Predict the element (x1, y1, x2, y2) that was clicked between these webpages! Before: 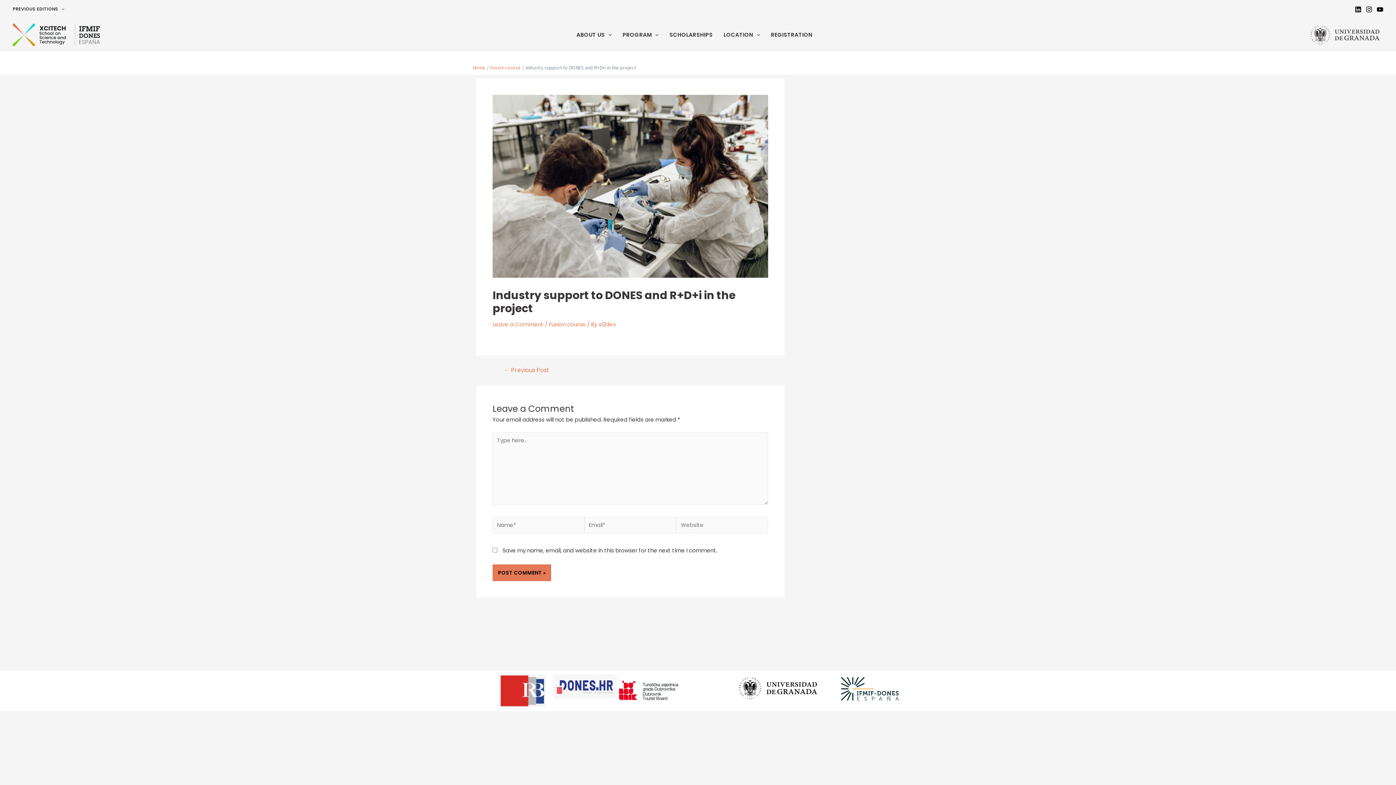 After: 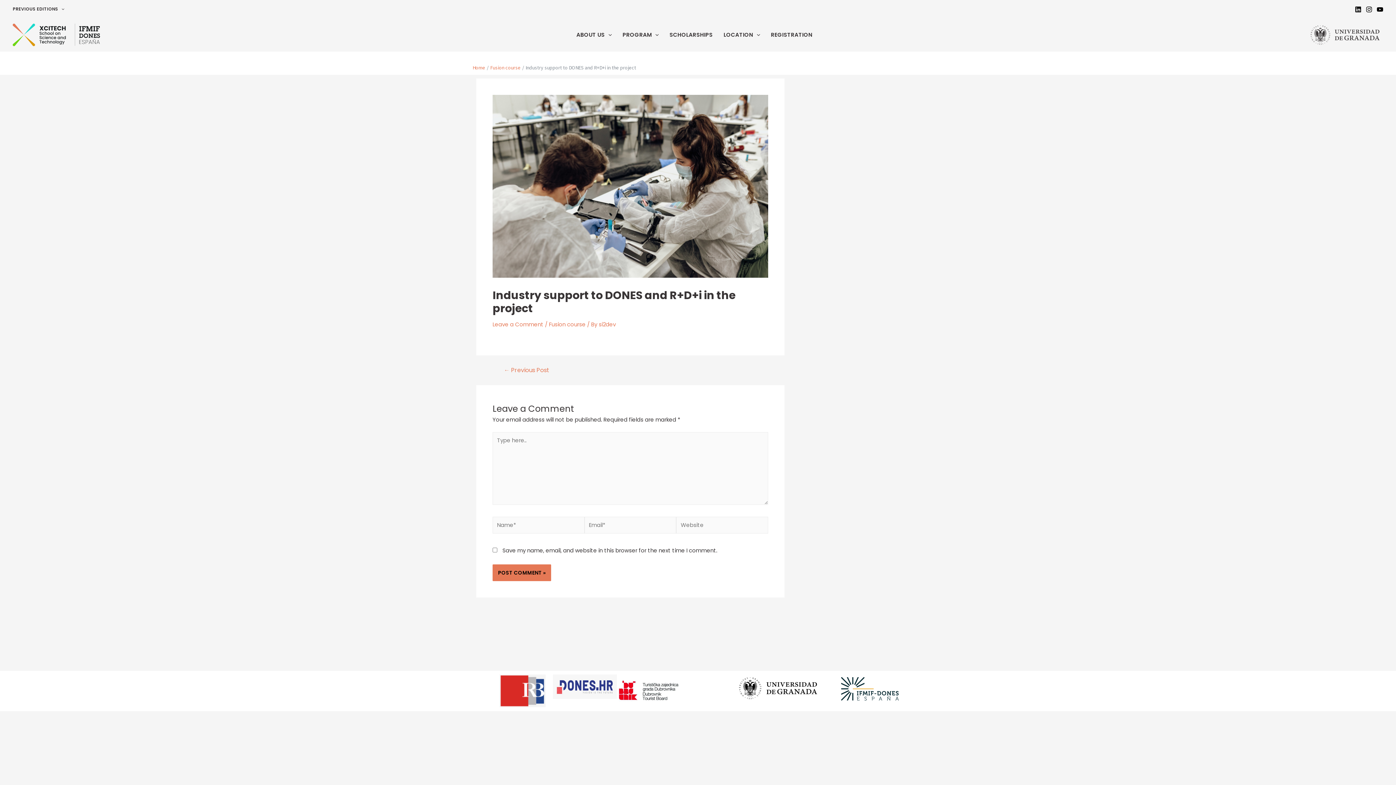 Action: bbox: (838, 674, 902, 702)